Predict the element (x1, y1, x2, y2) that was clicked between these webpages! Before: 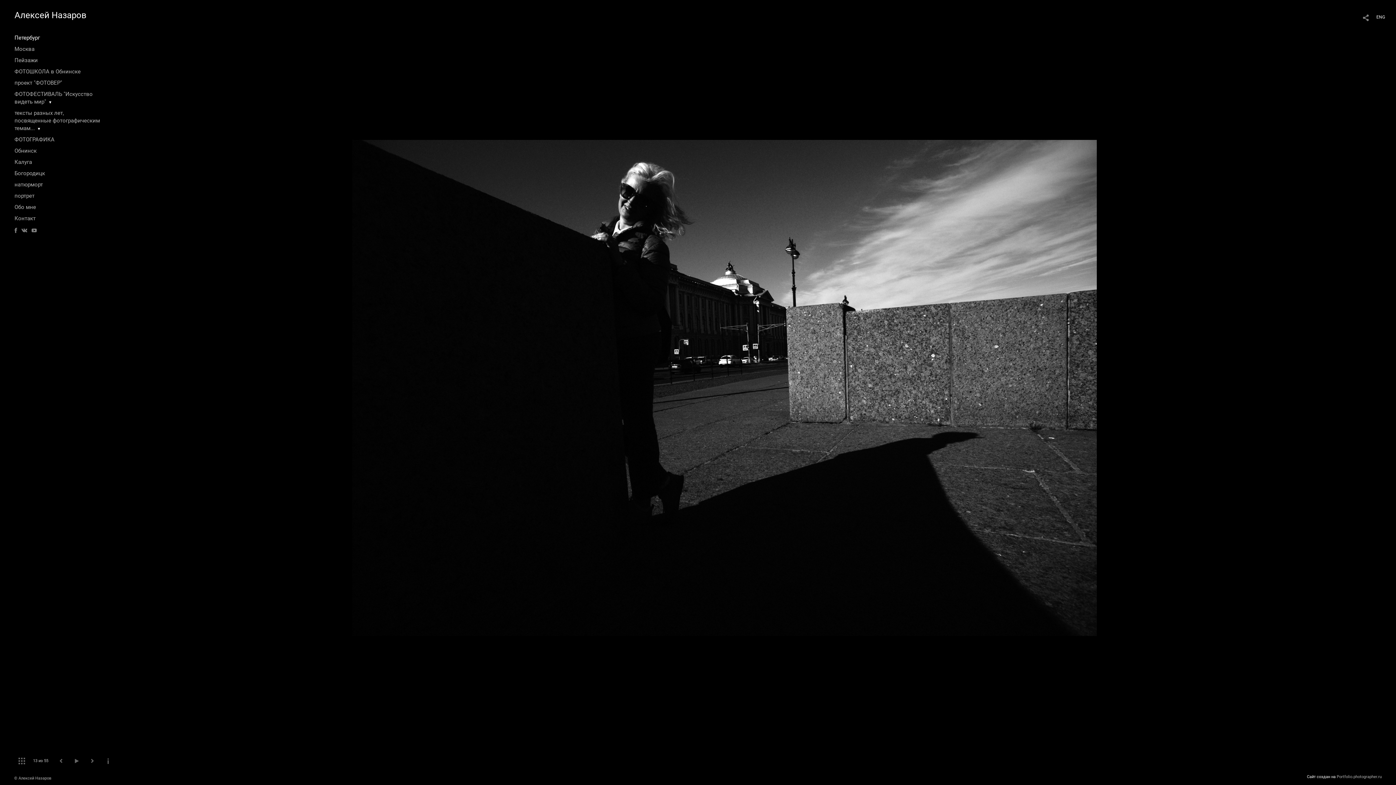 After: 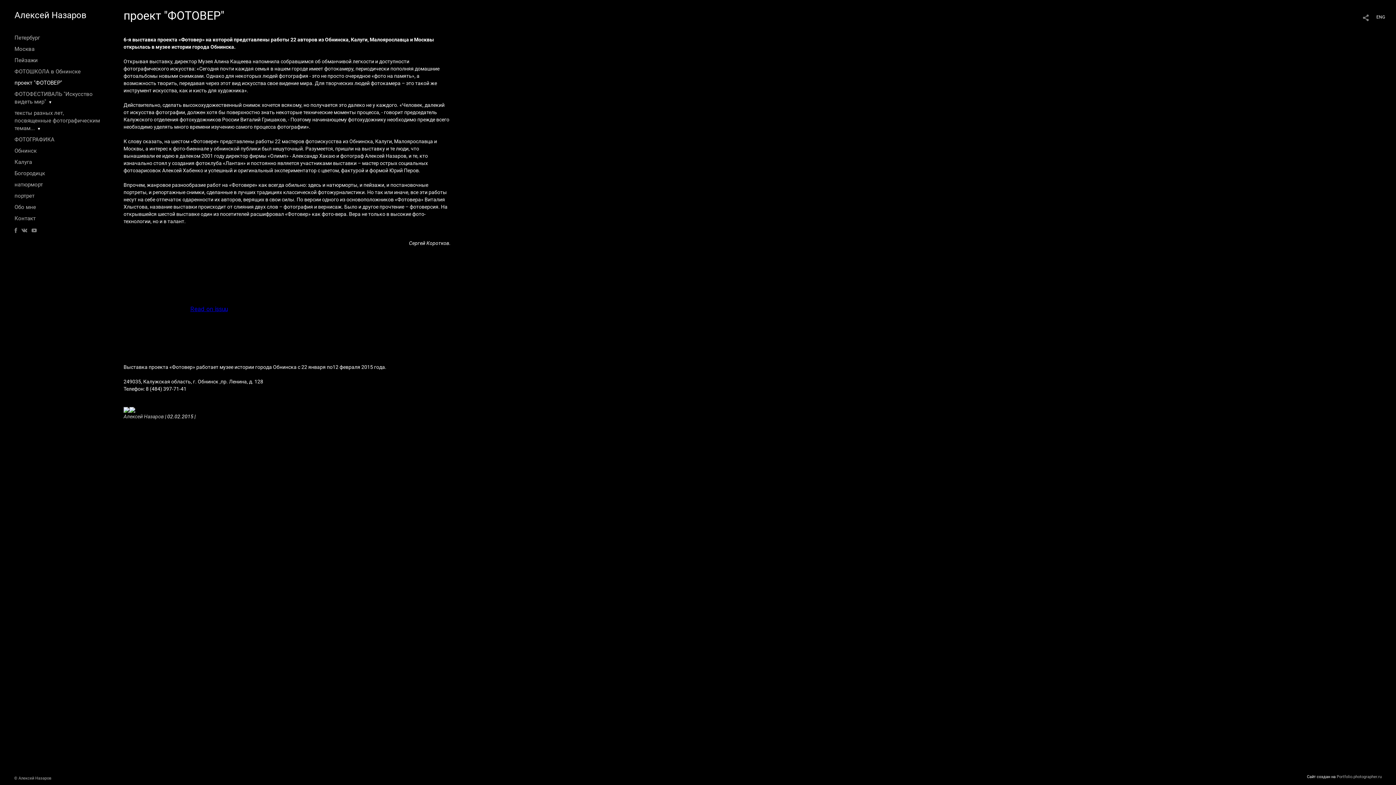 Action: bbox: (14, 79, 62, 86) label: проект "ФОТОВЕР"